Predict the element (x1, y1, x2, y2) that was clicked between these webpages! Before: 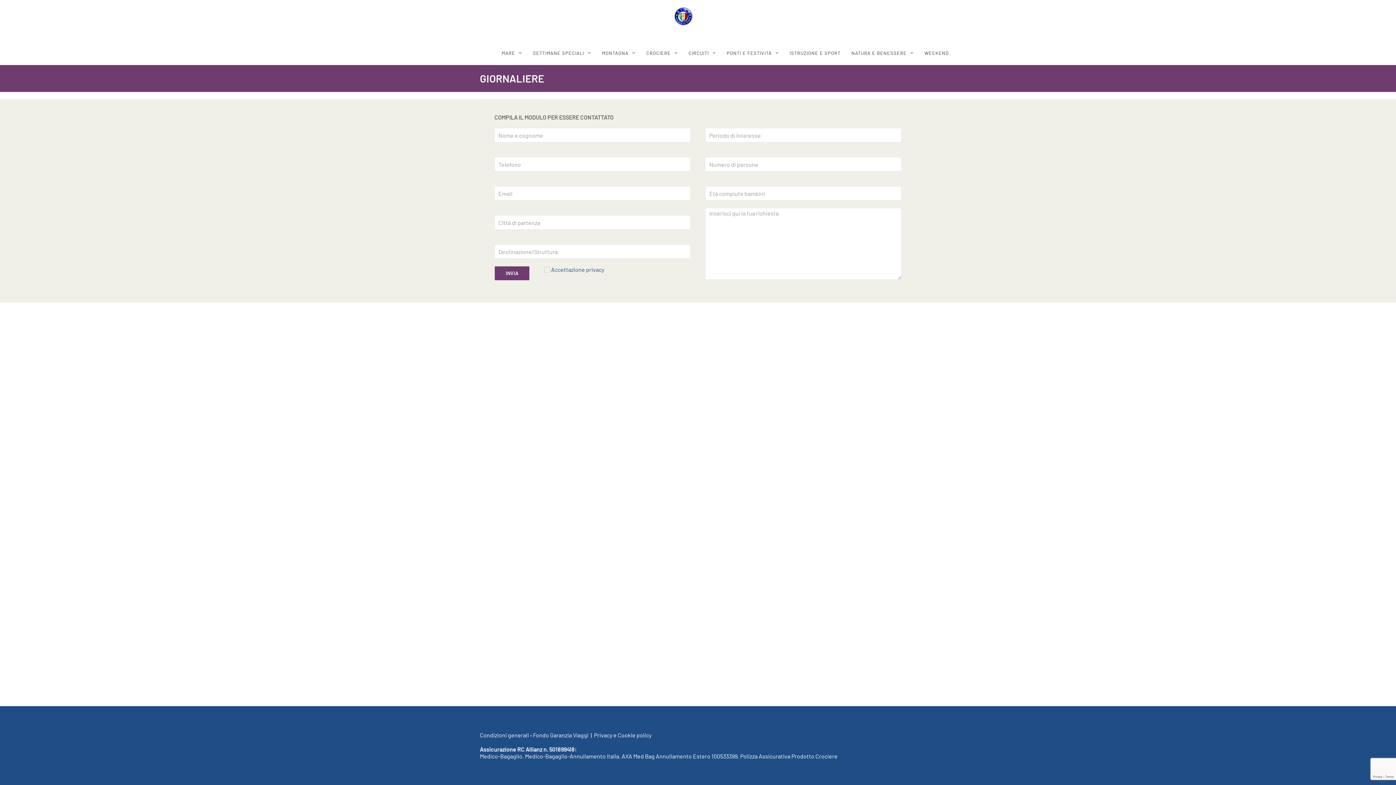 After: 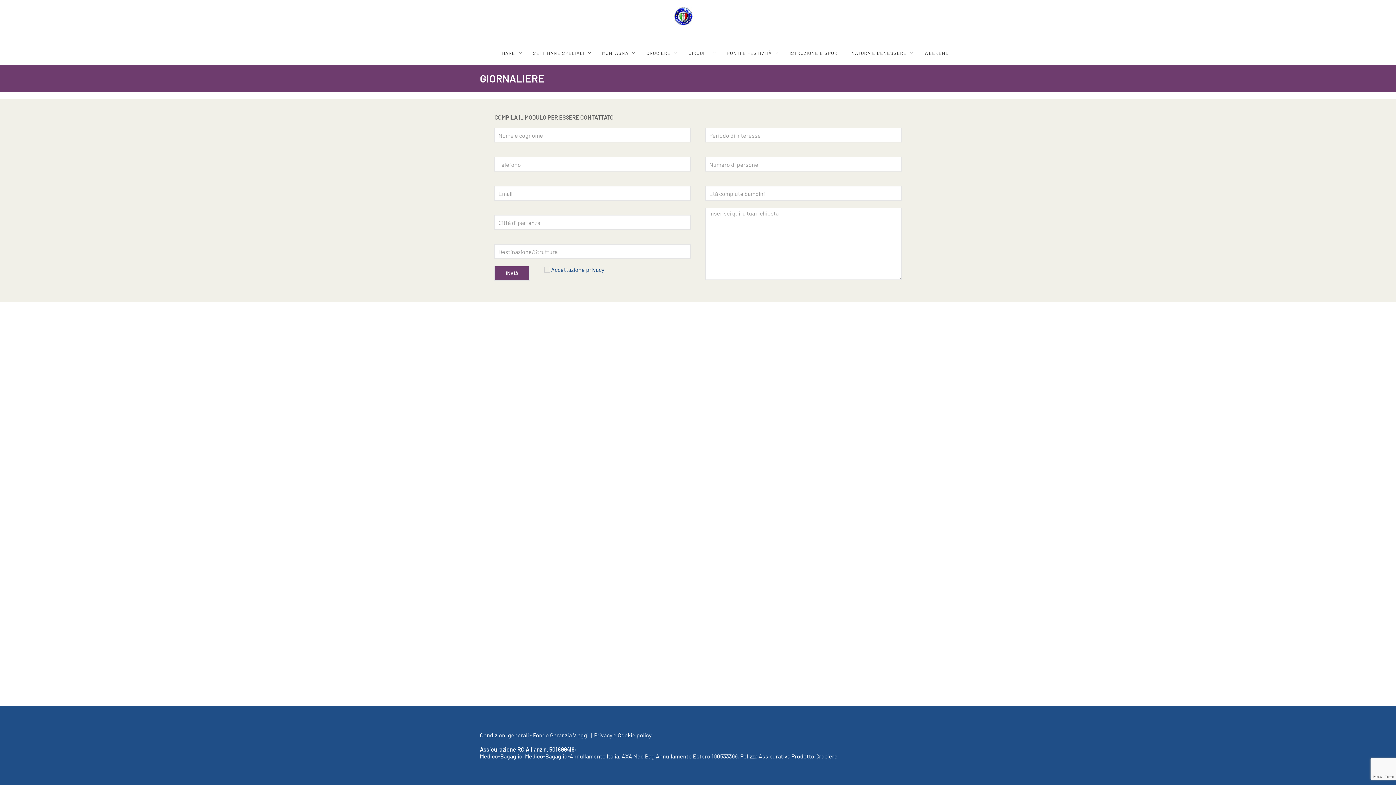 Action: label: Medico-Bagaglio bbox: (480, 753, 522, 760)